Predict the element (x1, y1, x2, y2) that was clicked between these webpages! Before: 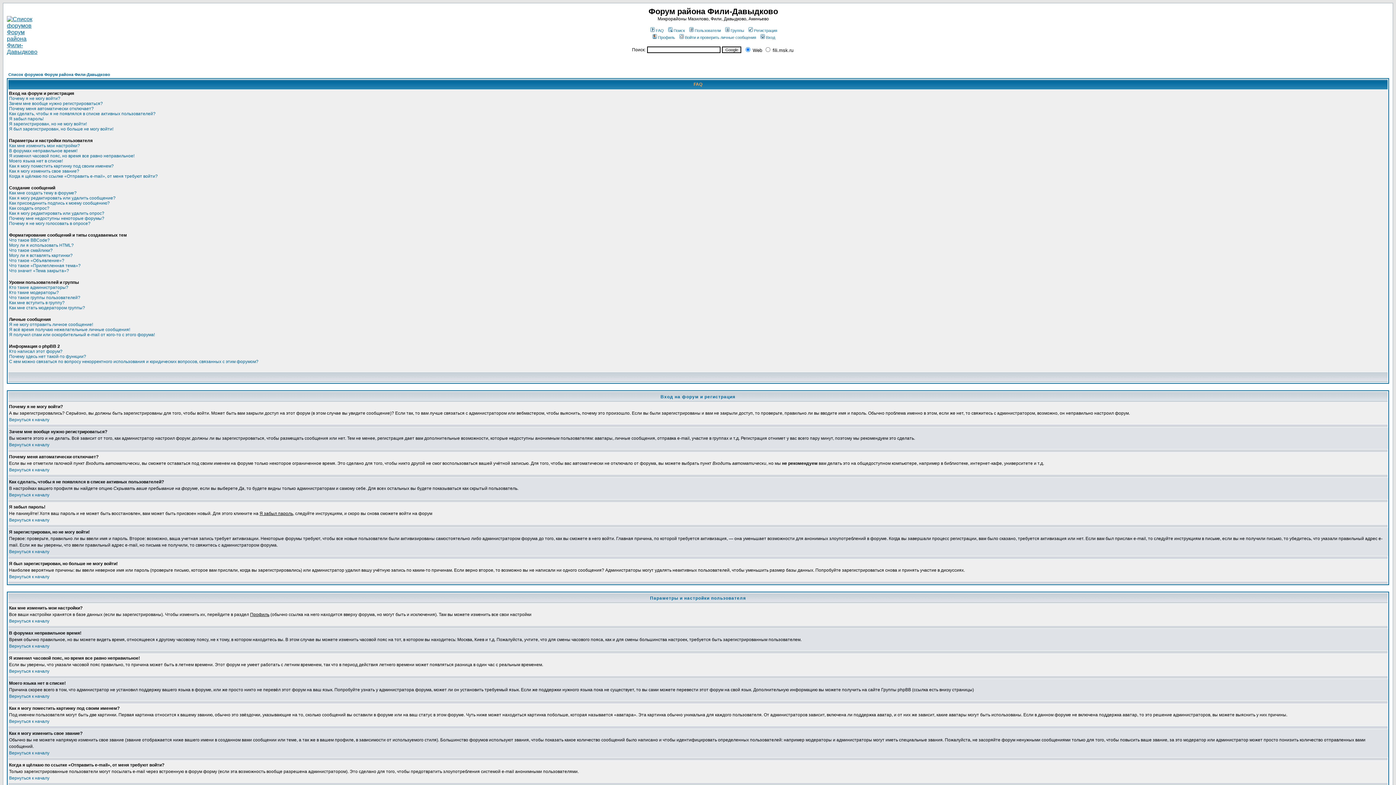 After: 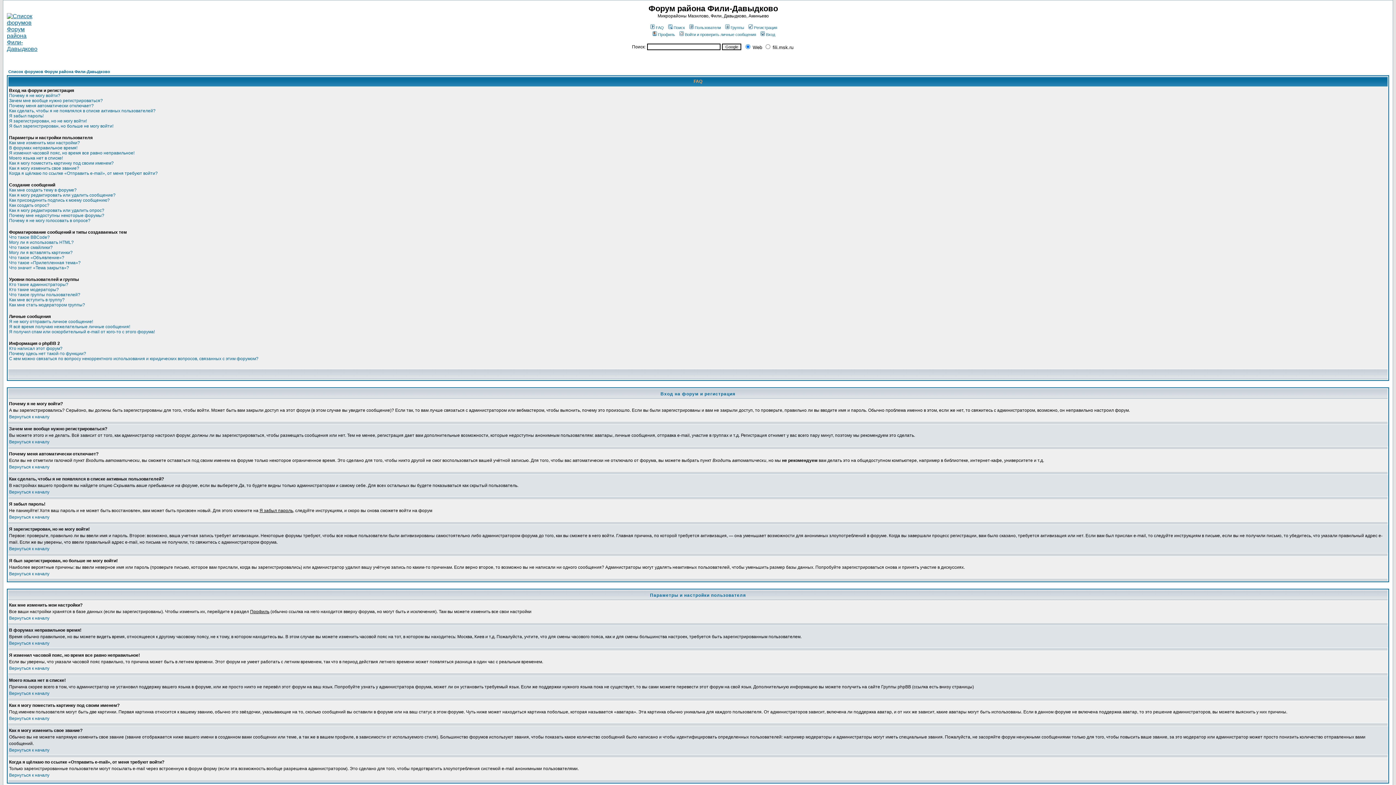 Action: label: Вернуться к началу bbox: (9, 750, 49, 756)